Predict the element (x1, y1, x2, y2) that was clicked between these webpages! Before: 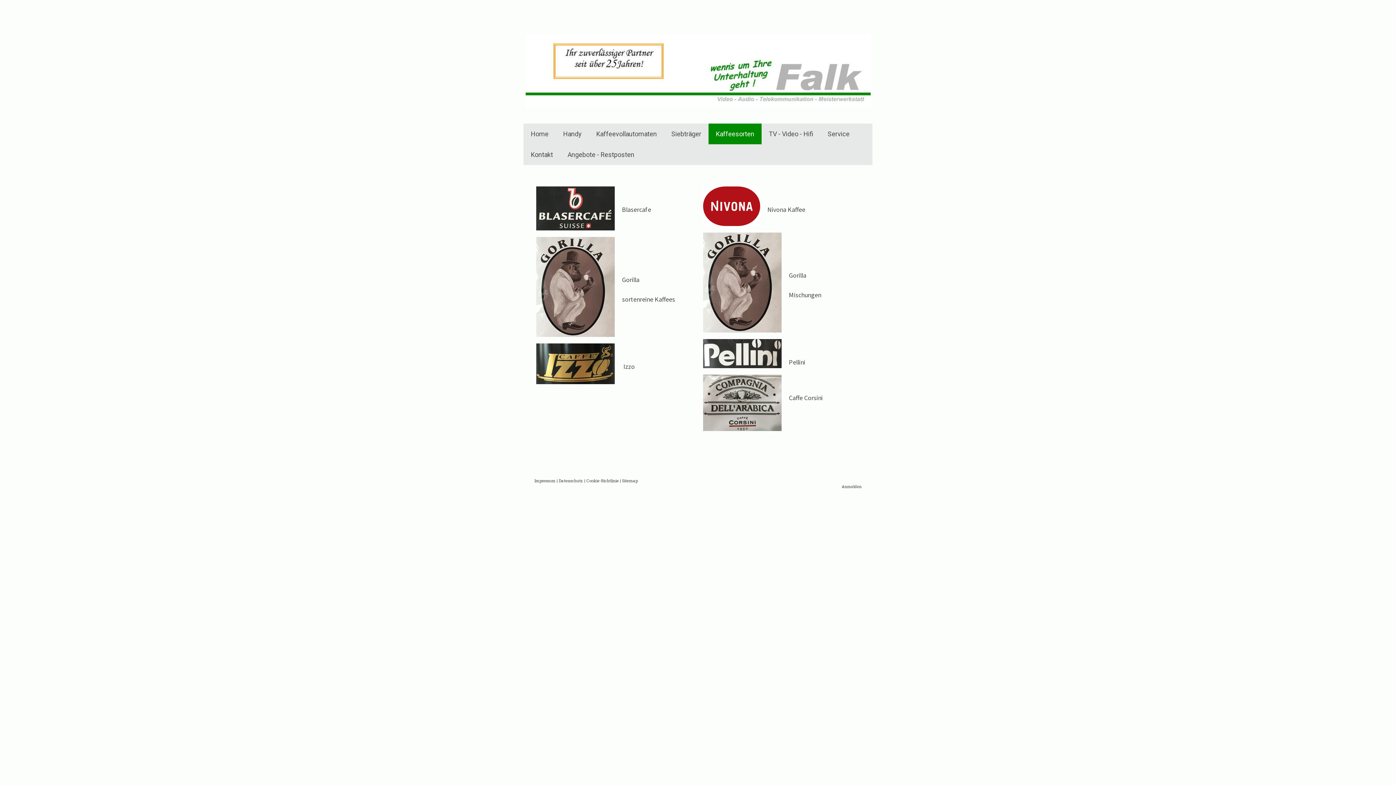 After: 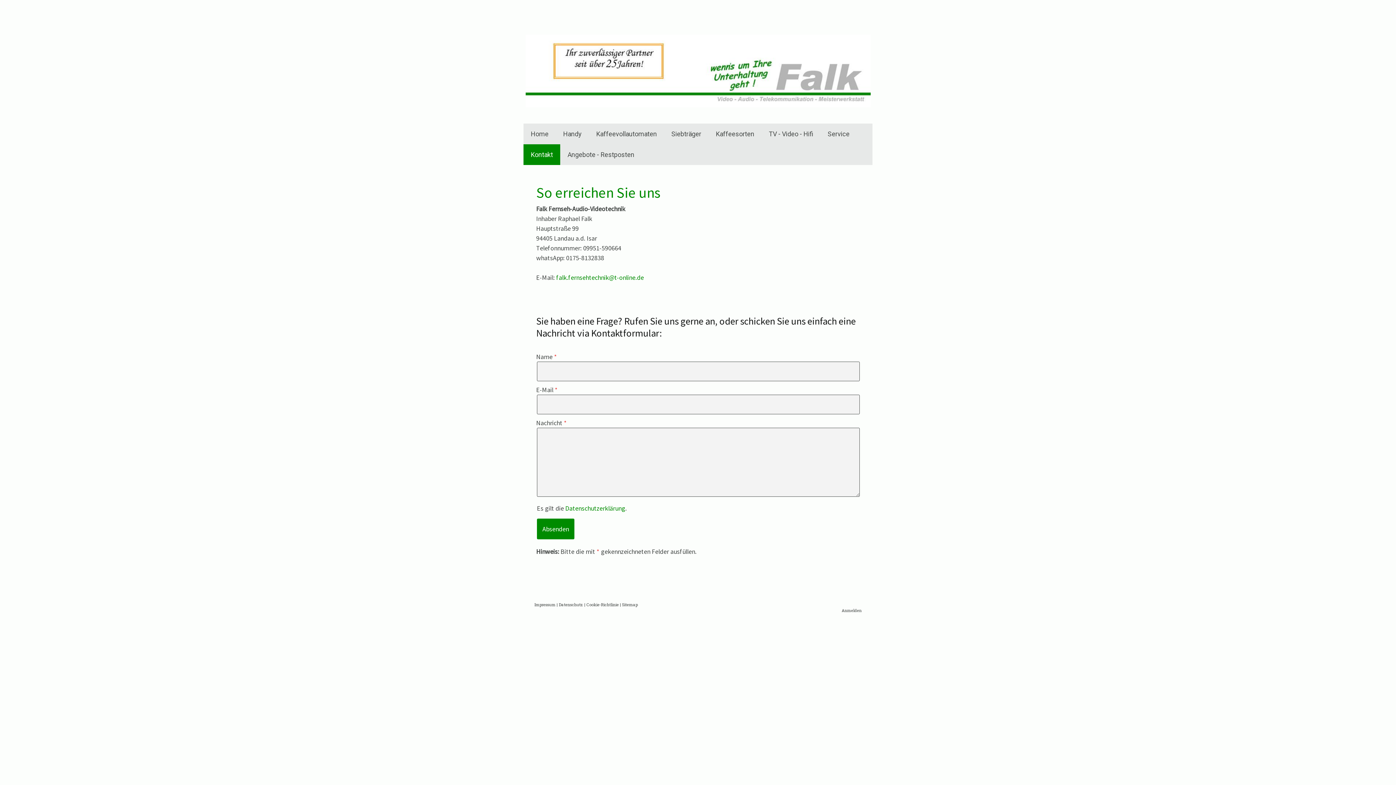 Action: bbox: (523, 144, 560, 165) label: Kontakt